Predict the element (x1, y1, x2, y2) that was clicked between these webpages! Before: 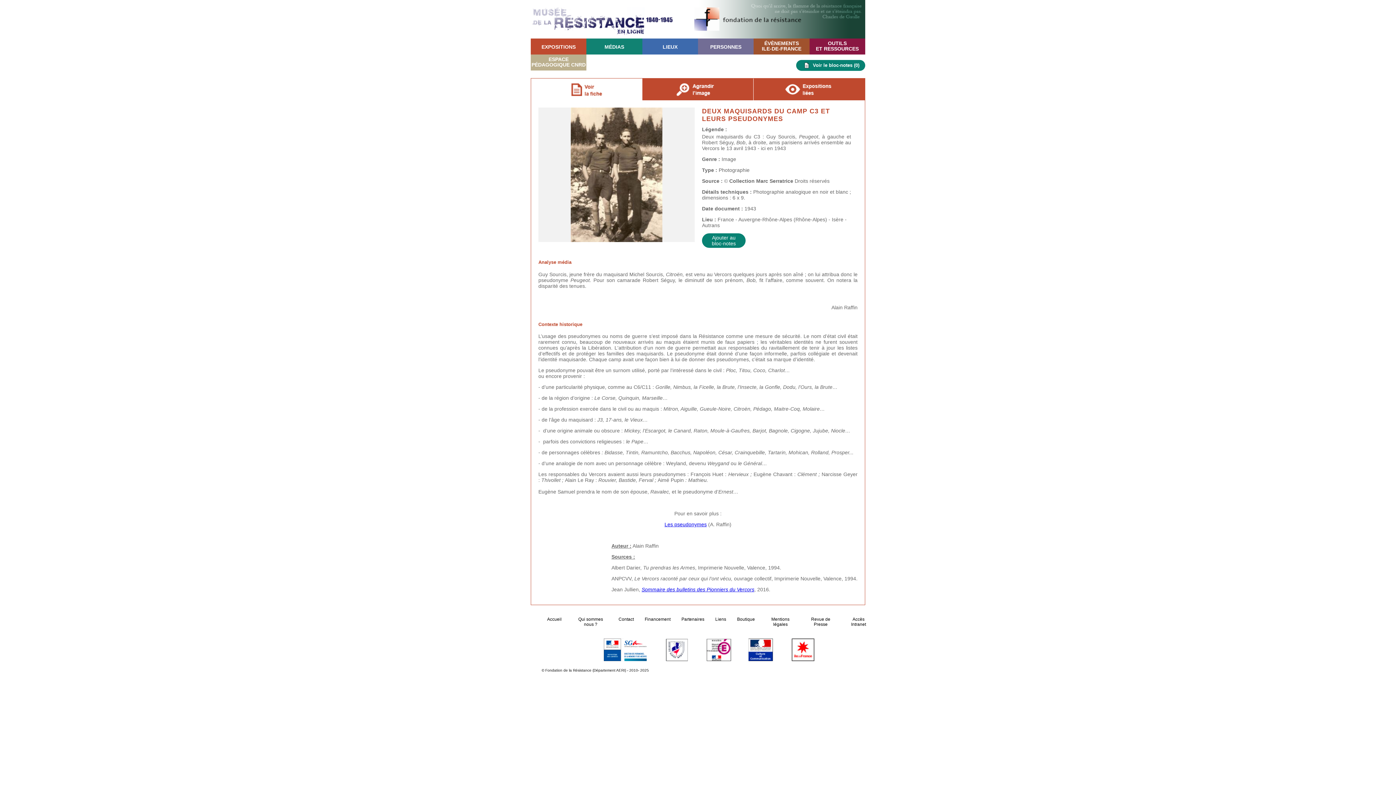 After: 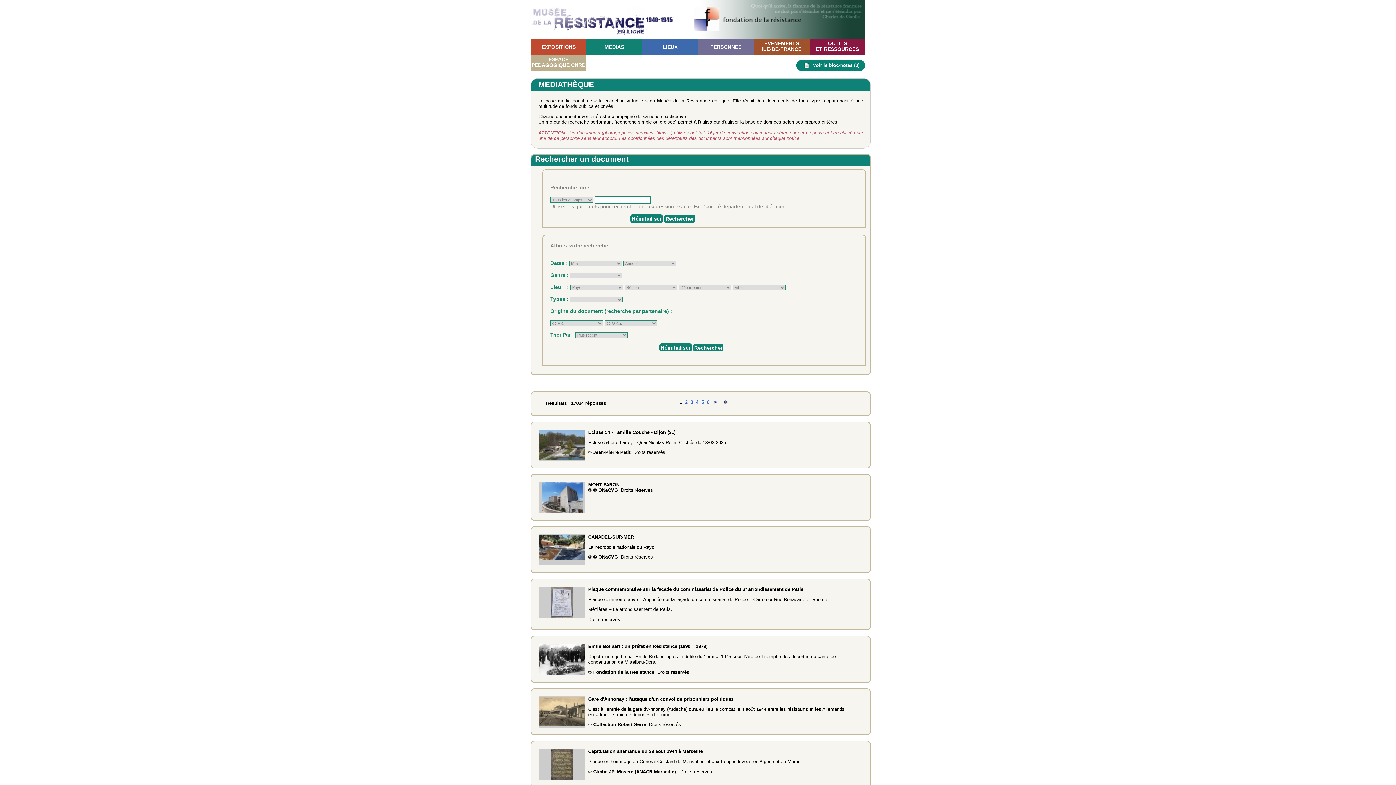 Action: bbox: (604, 44, 624, 49) label: MÉDIAS